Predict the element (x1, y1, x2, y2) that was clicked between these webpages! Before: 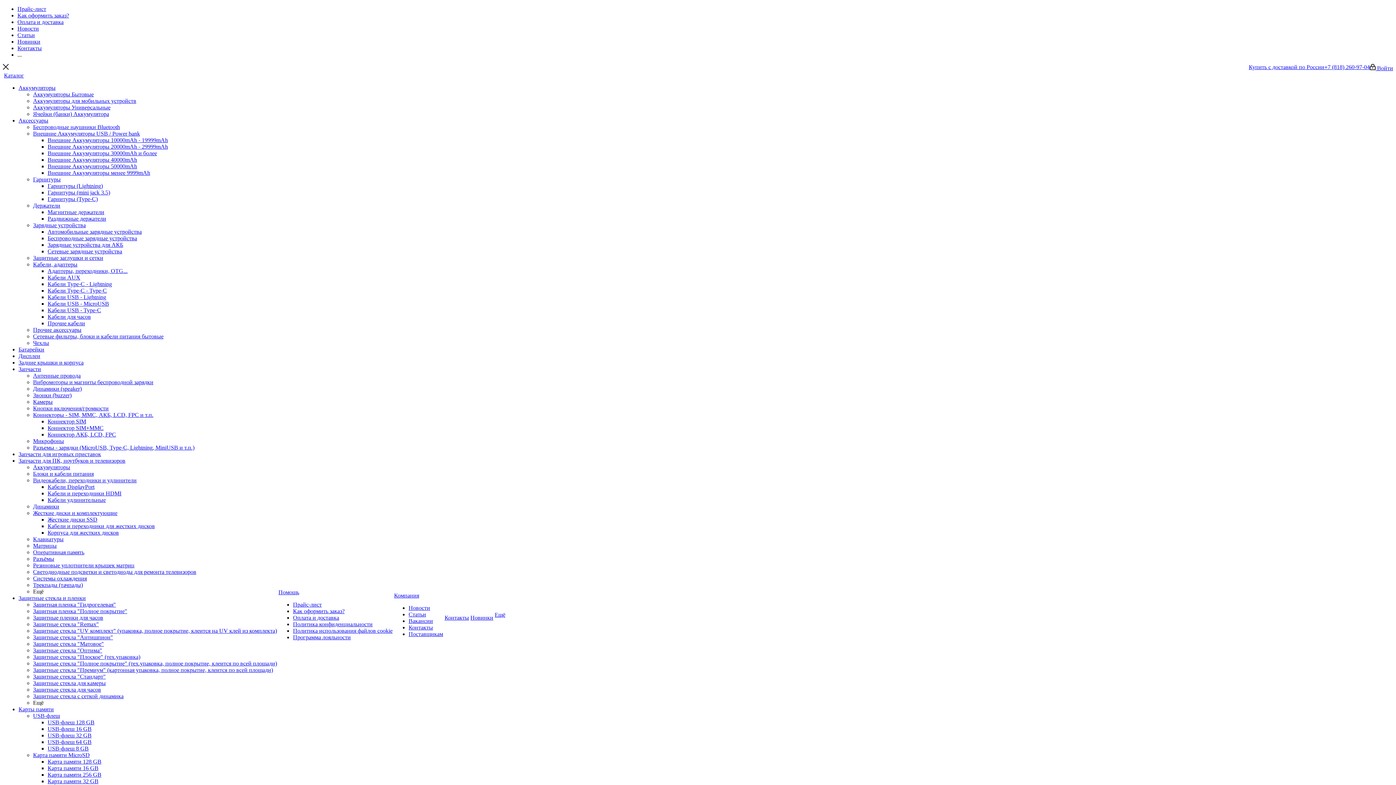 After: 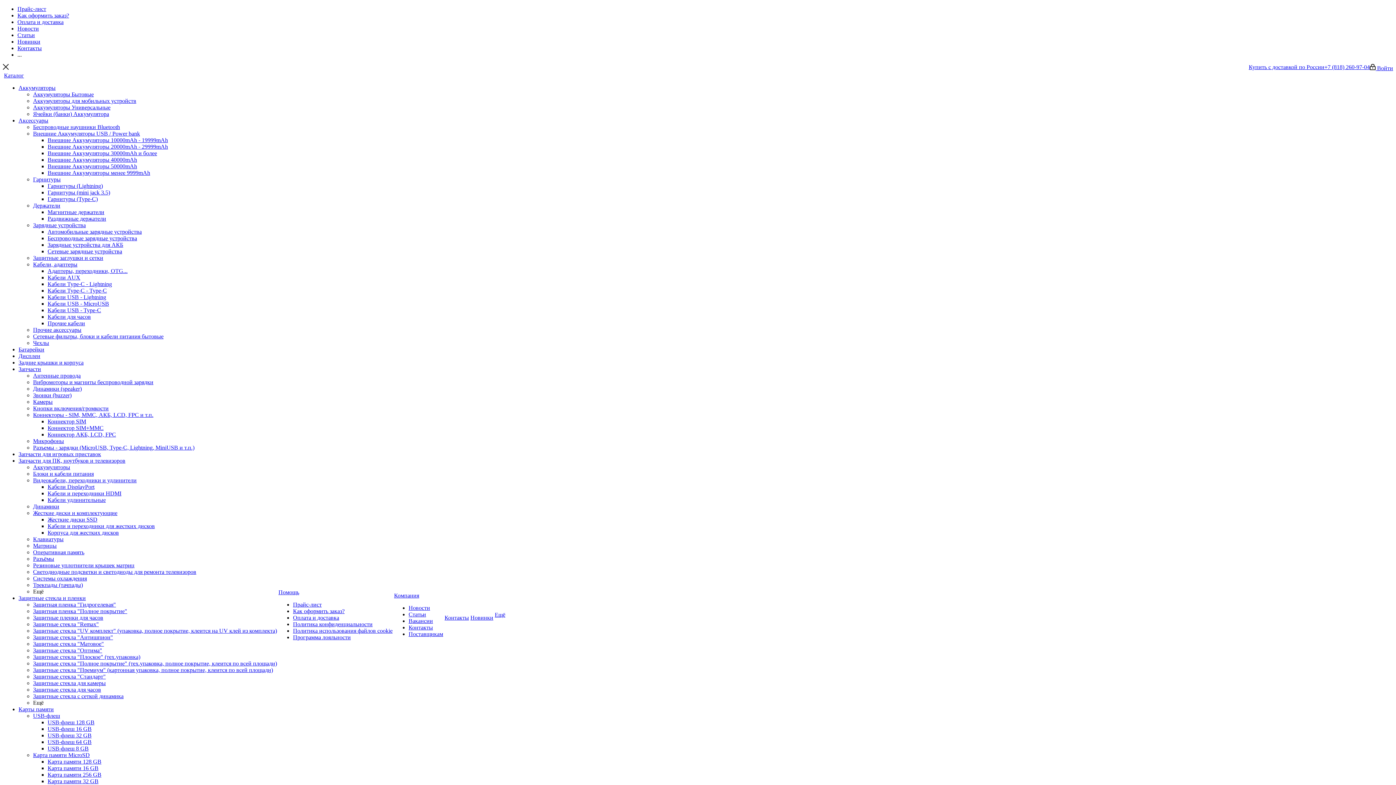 Action: label: Динамики bbox: (33, 503, 59, 509)